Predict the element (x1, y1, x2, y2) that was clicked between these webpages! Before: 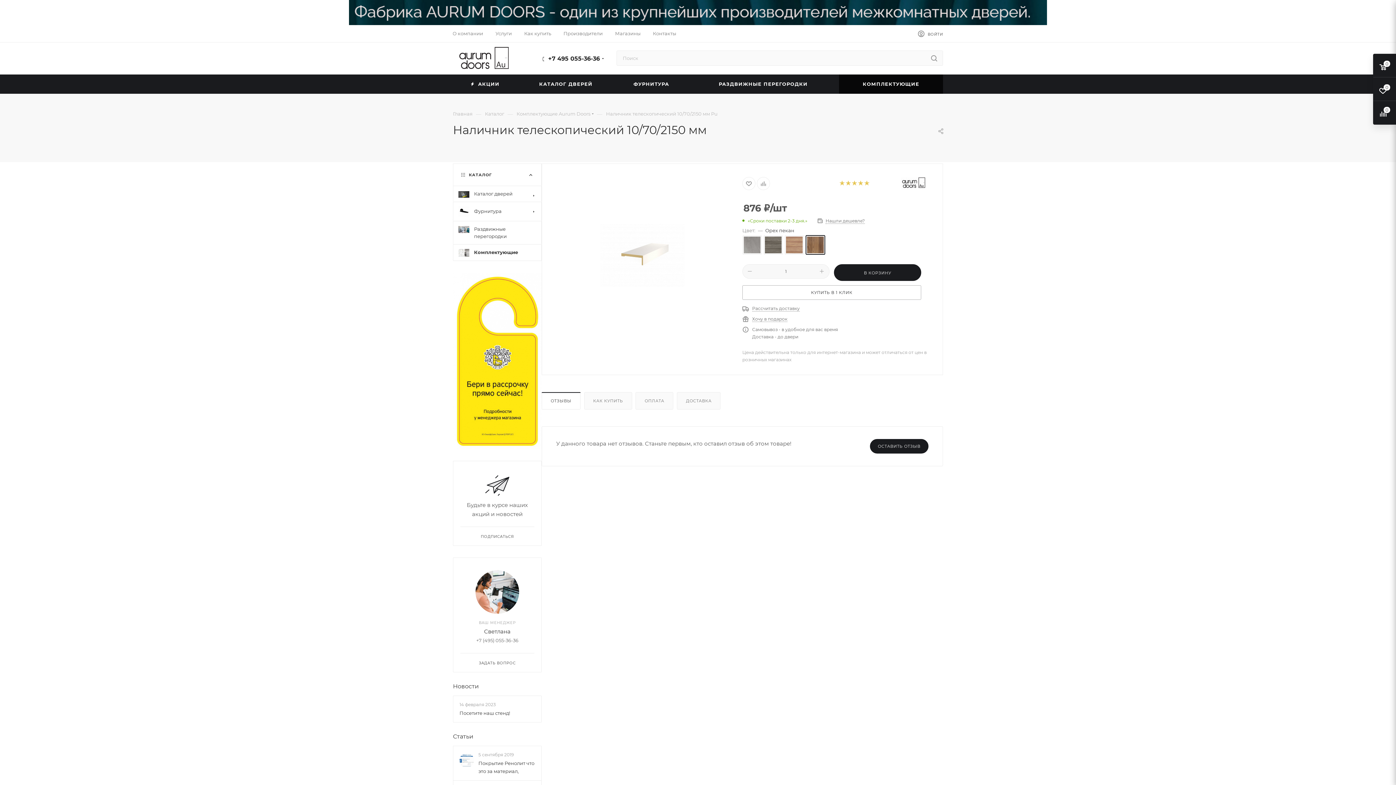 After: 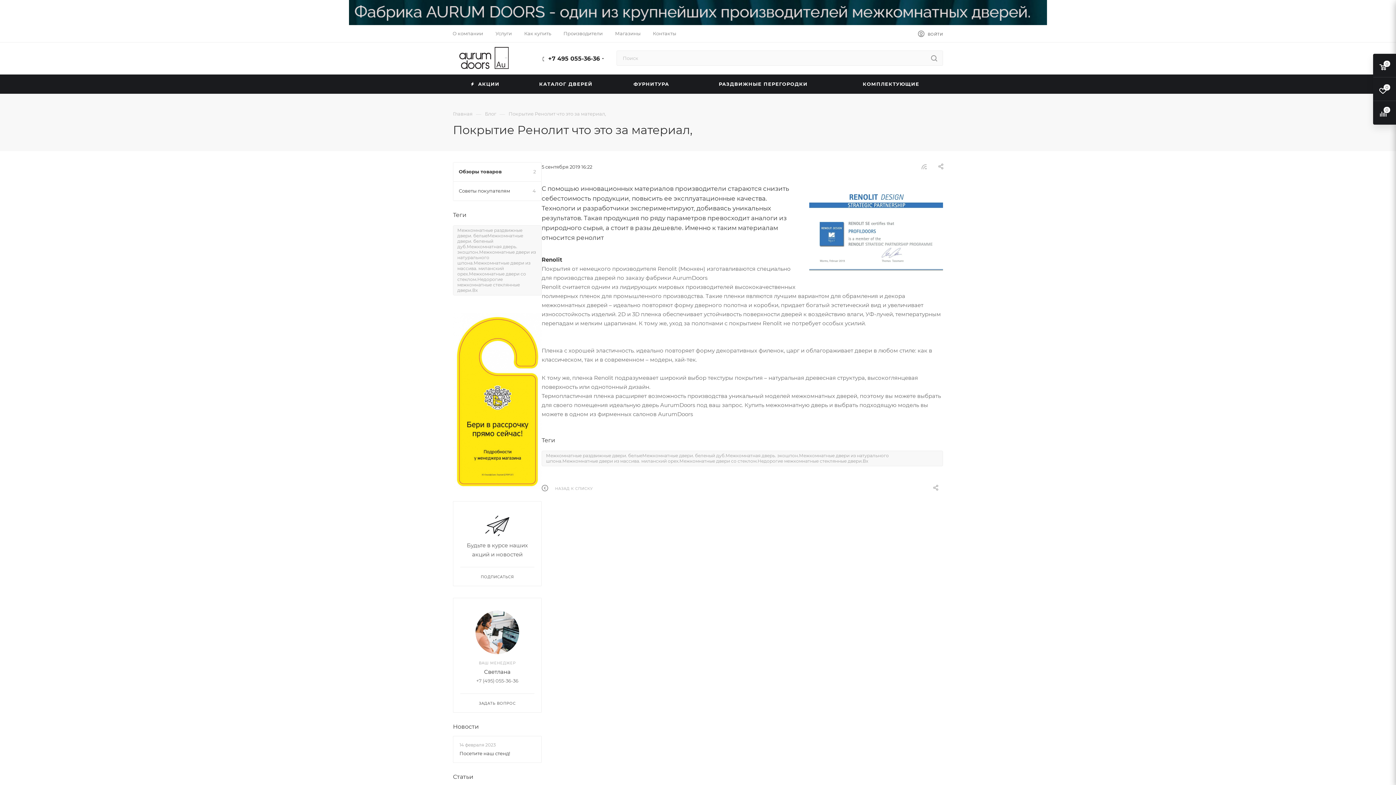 Action: bbox: (478, 759, 535, 775) label: Покрытие Ренолит что это за материал,